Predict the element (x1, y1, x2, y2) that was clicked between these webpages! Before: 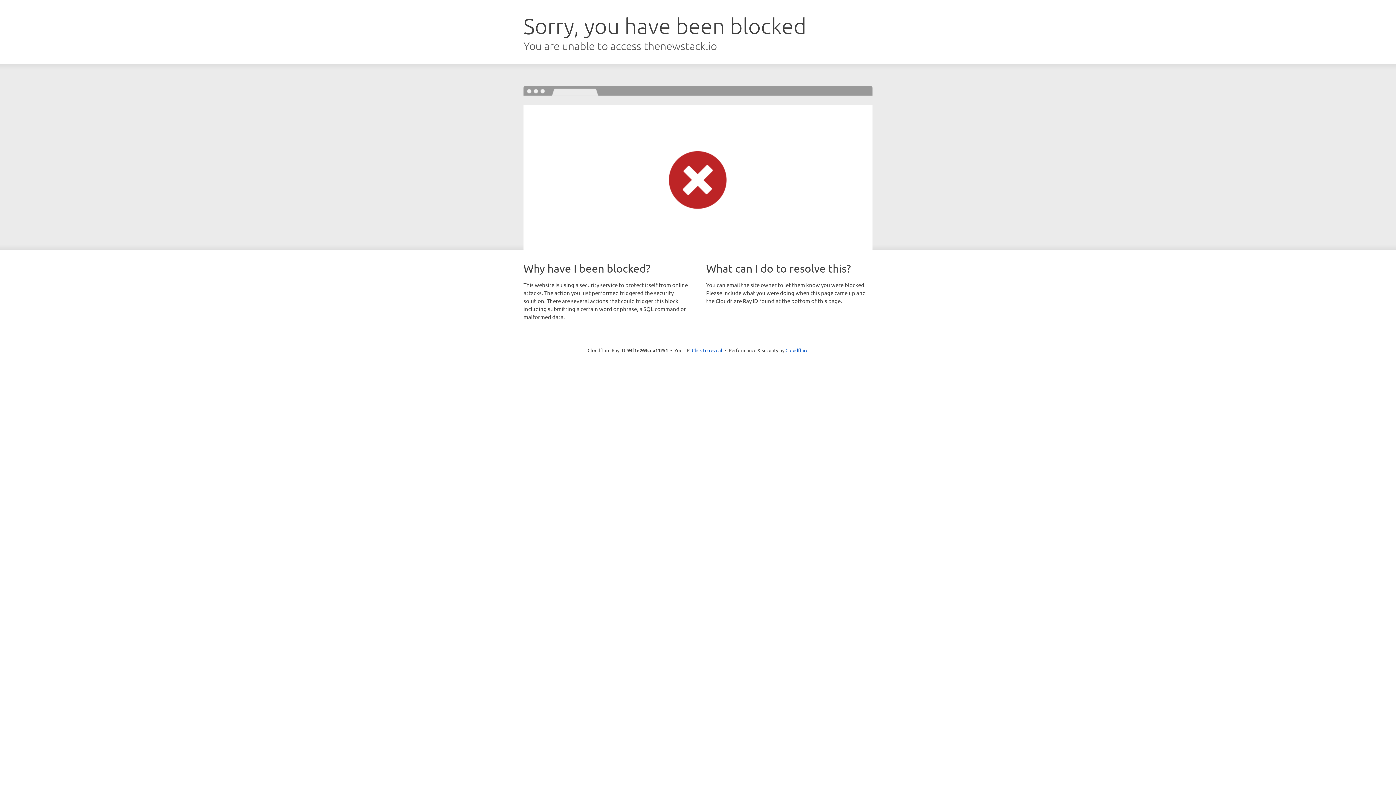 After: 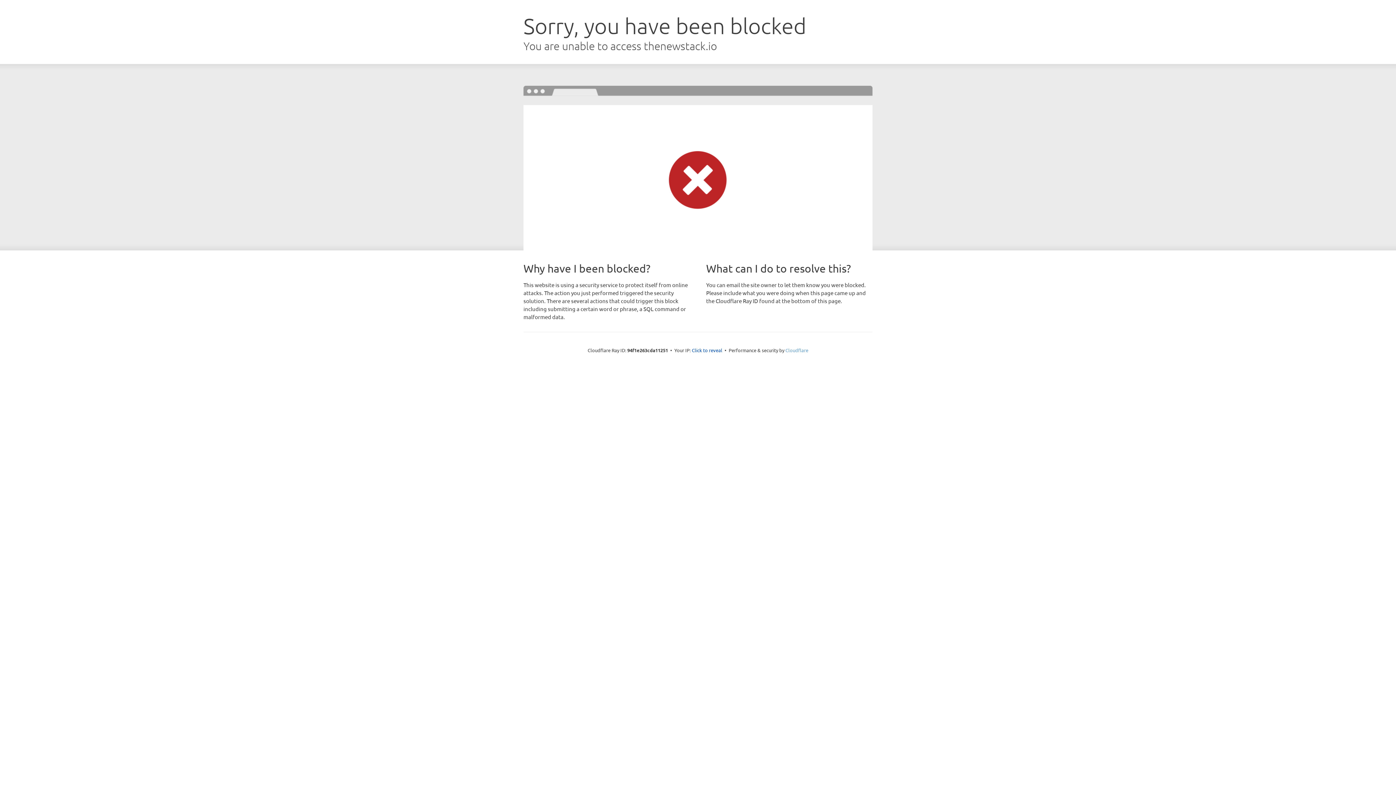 Action: label: Cloudflare bbox: (785, 347, 808, 353)